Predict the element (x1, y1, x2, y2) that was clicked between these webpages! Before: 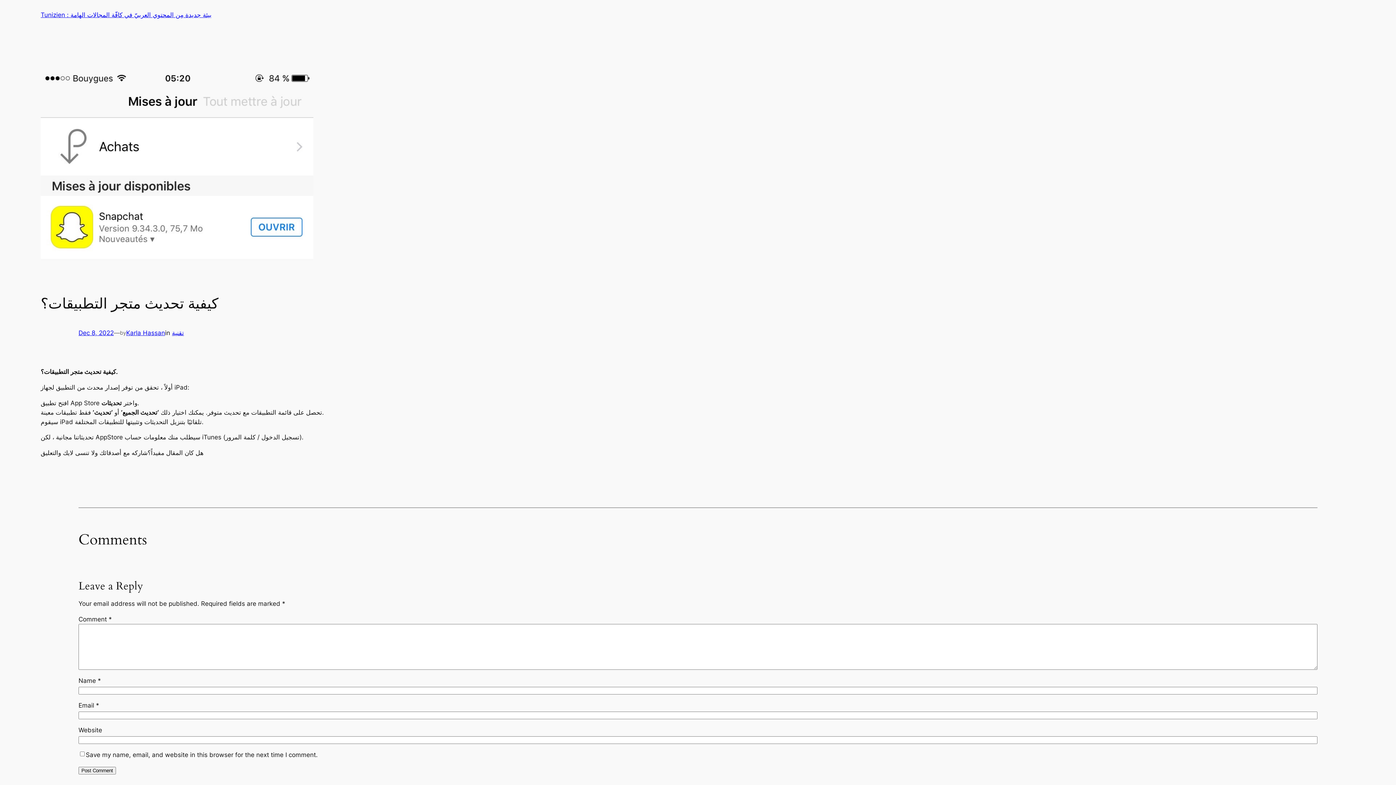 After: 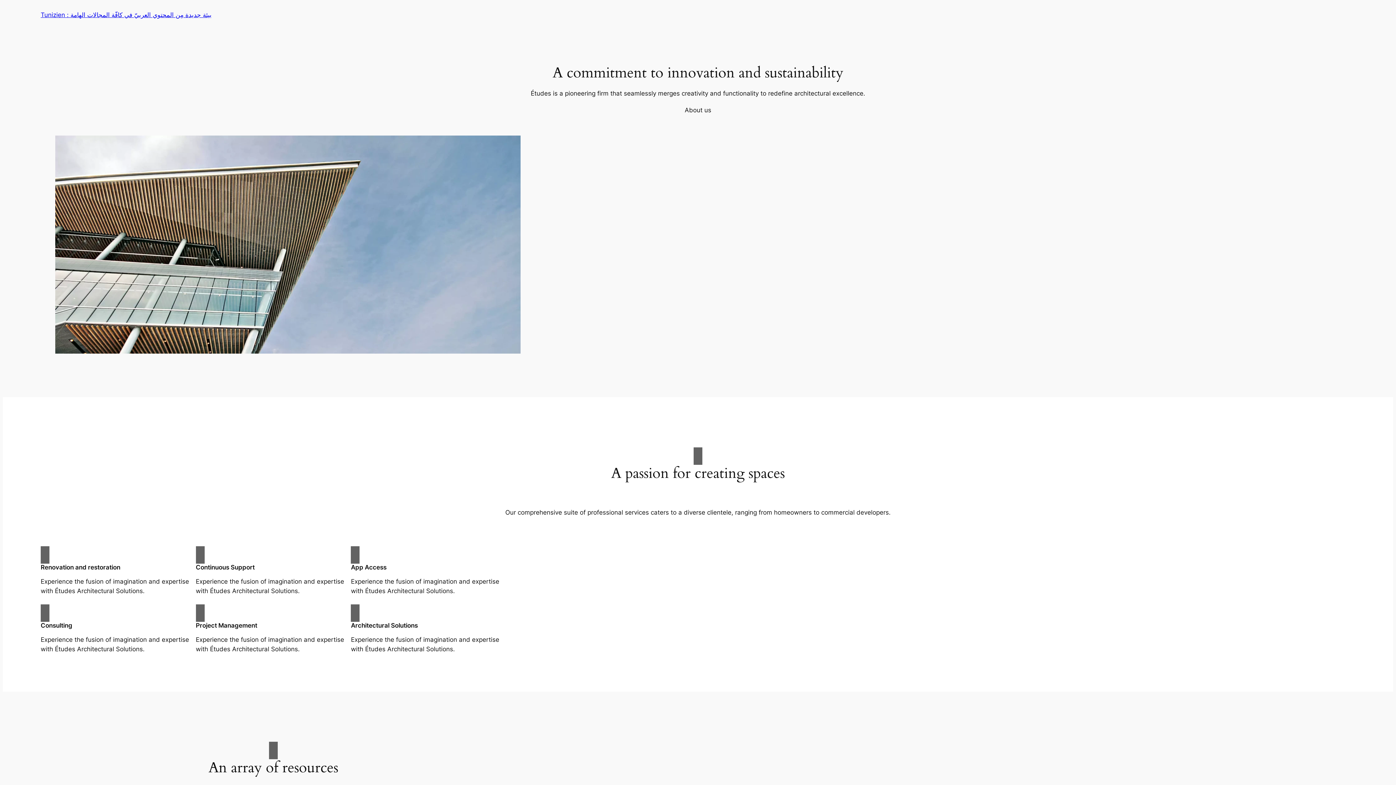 Action: bbox: (40, 11, 211, 18) label: Tunizien : بيئة جديدة مِن المحتوي العربيّ في كافّة المجالات الهامة